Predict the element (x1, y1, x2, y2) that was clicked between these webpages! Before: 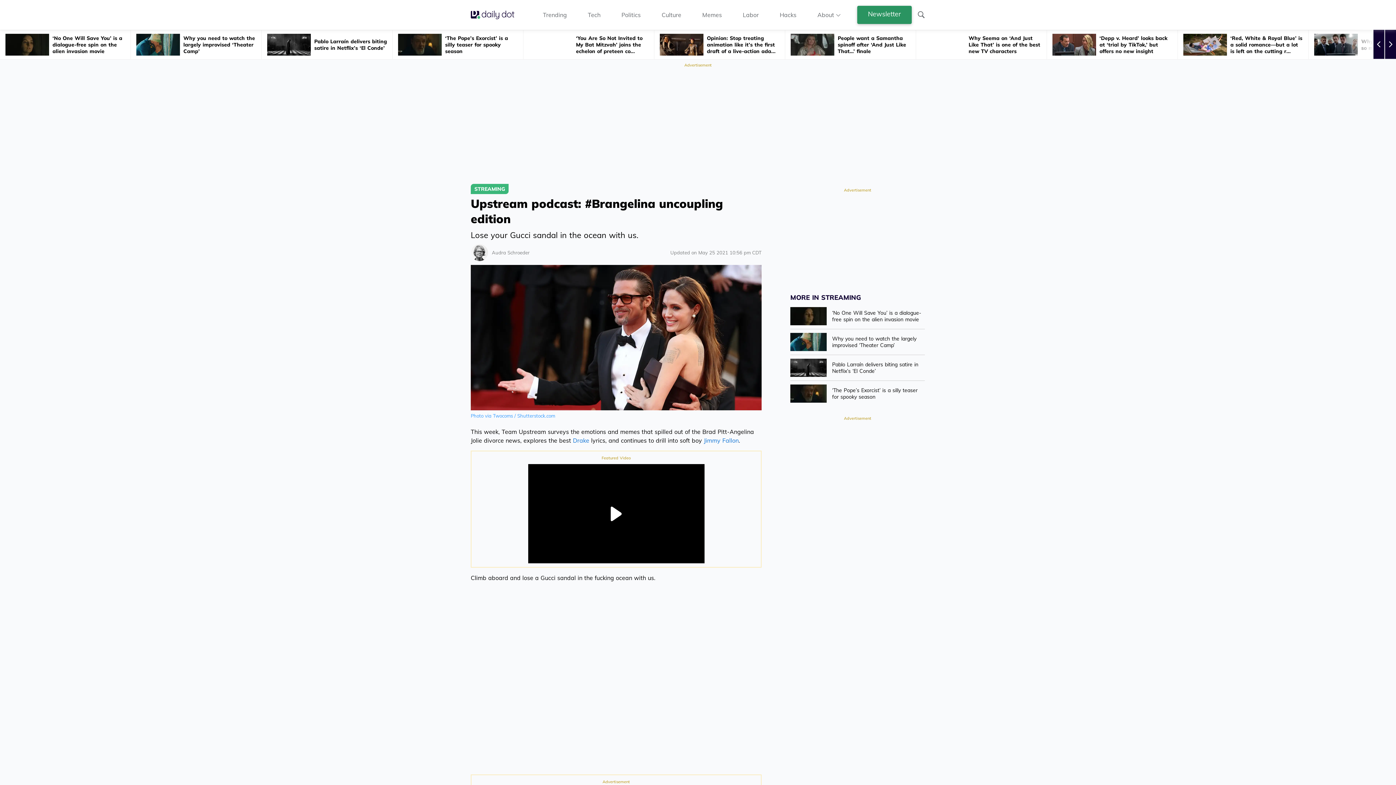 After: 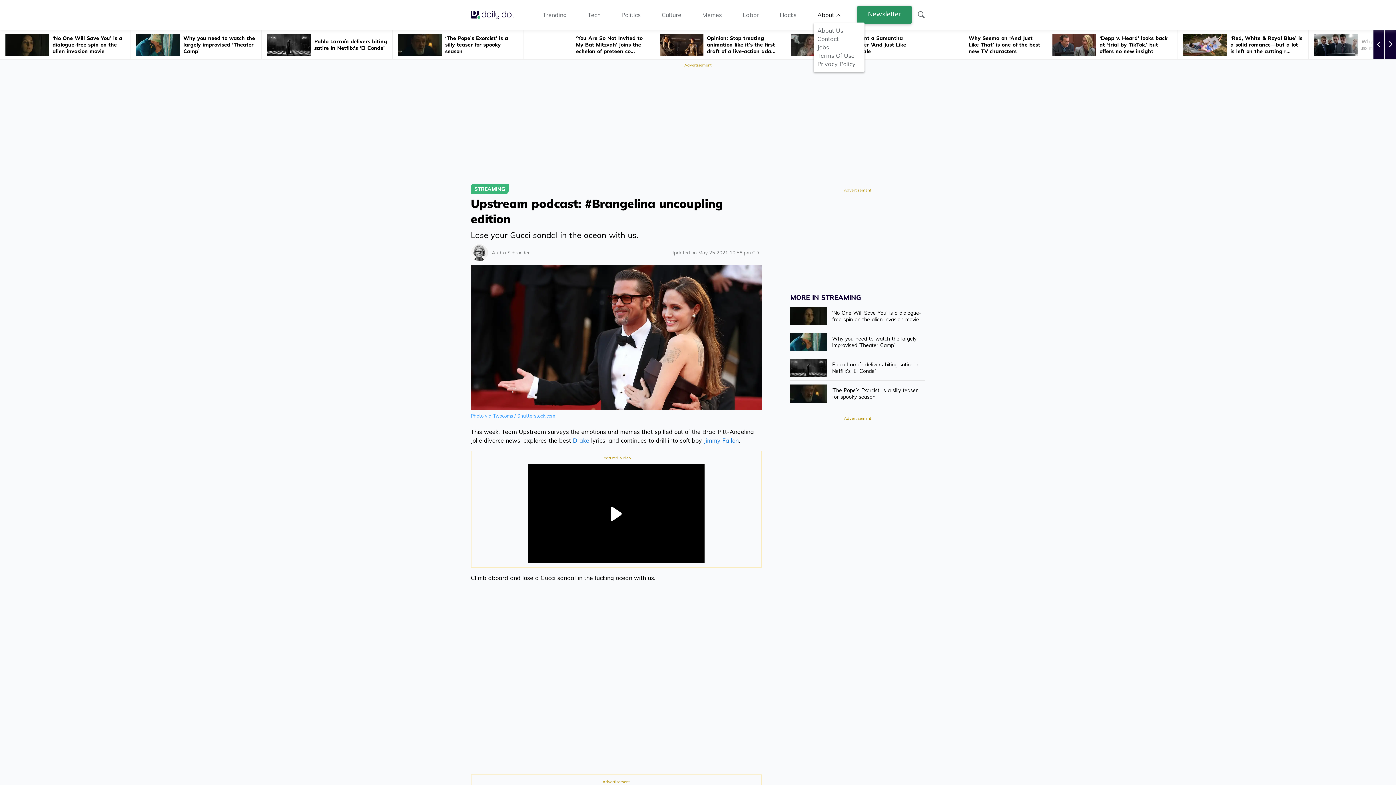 Action: bbox: (817, 10, 840, 18) label: About